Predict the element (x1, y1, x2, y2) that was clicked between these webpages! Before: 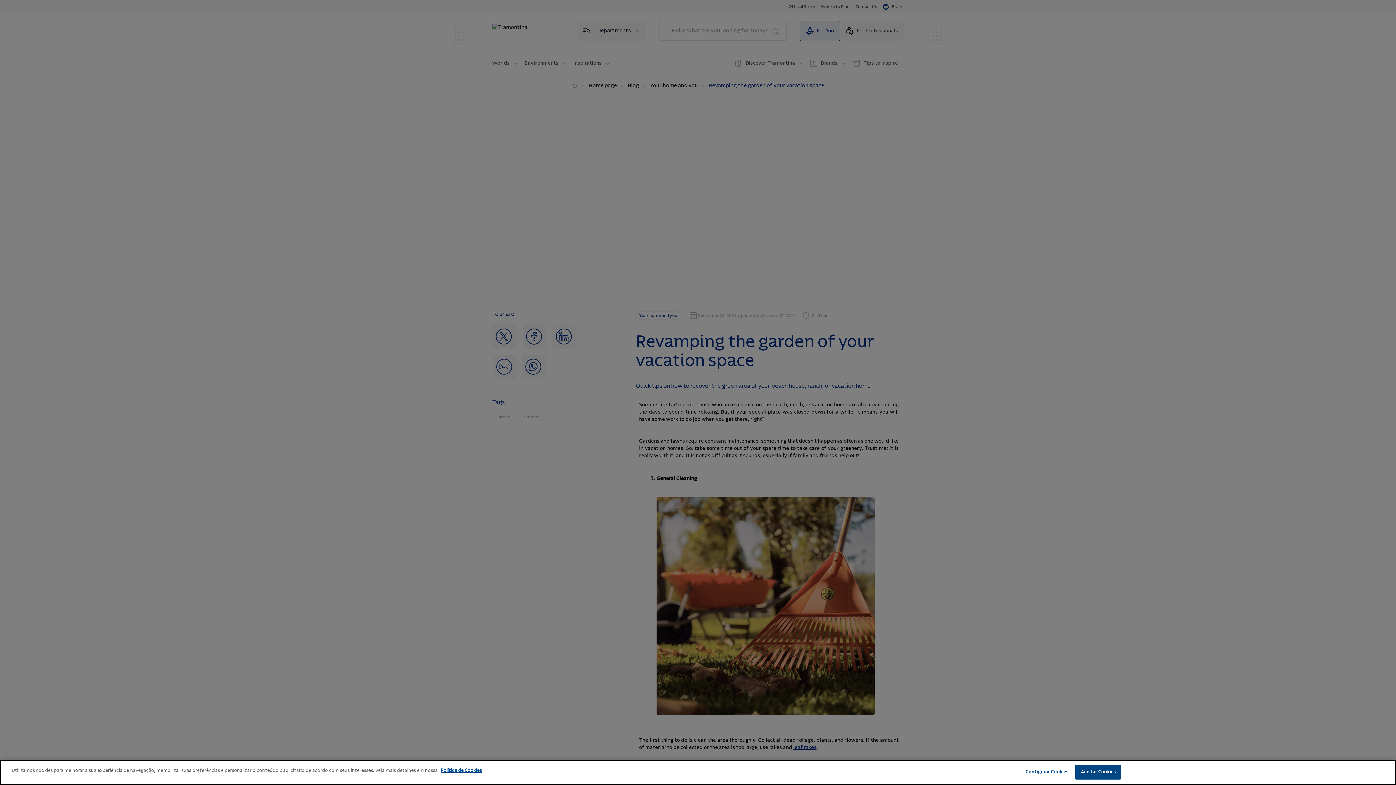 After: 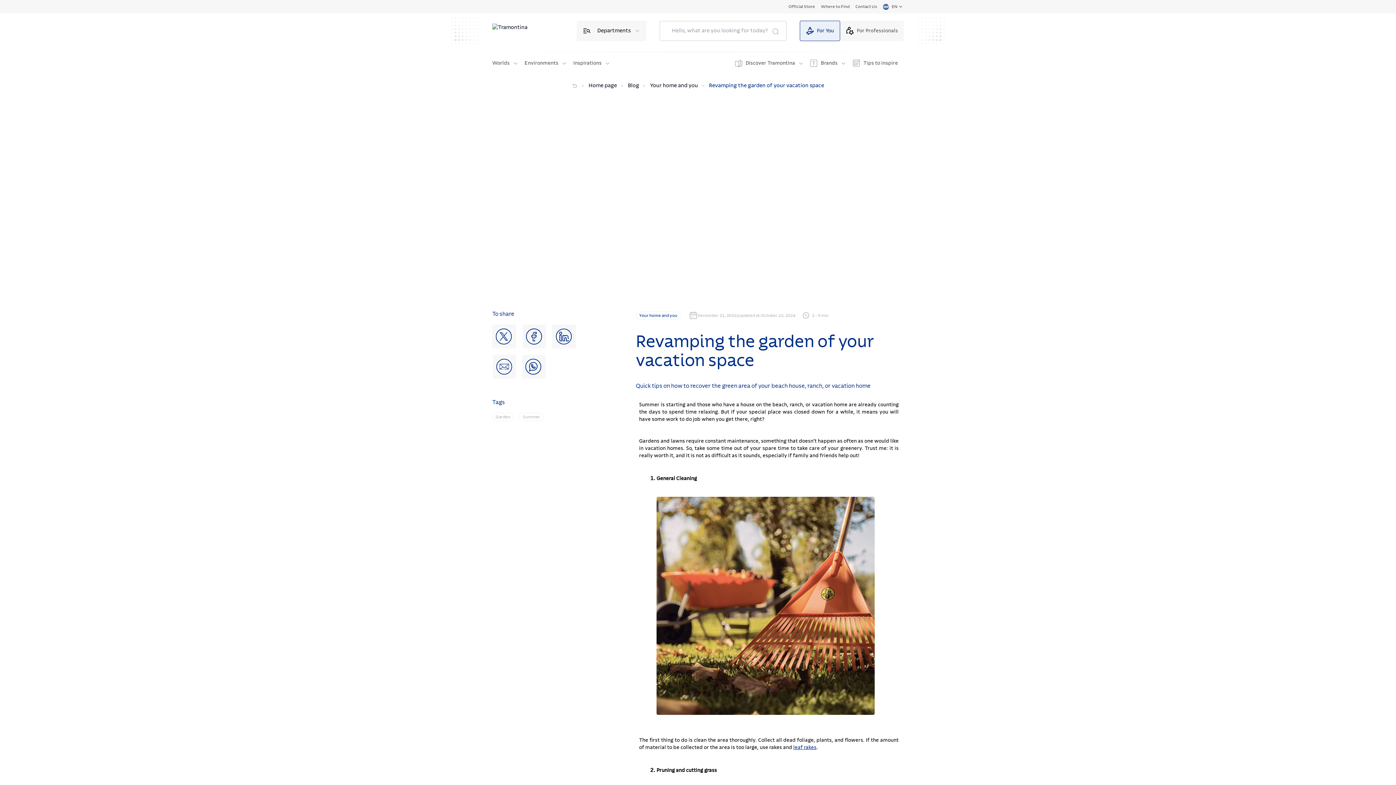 Action: bbox: (1075, 765, 1121, 780) label: Aceitar Cookies